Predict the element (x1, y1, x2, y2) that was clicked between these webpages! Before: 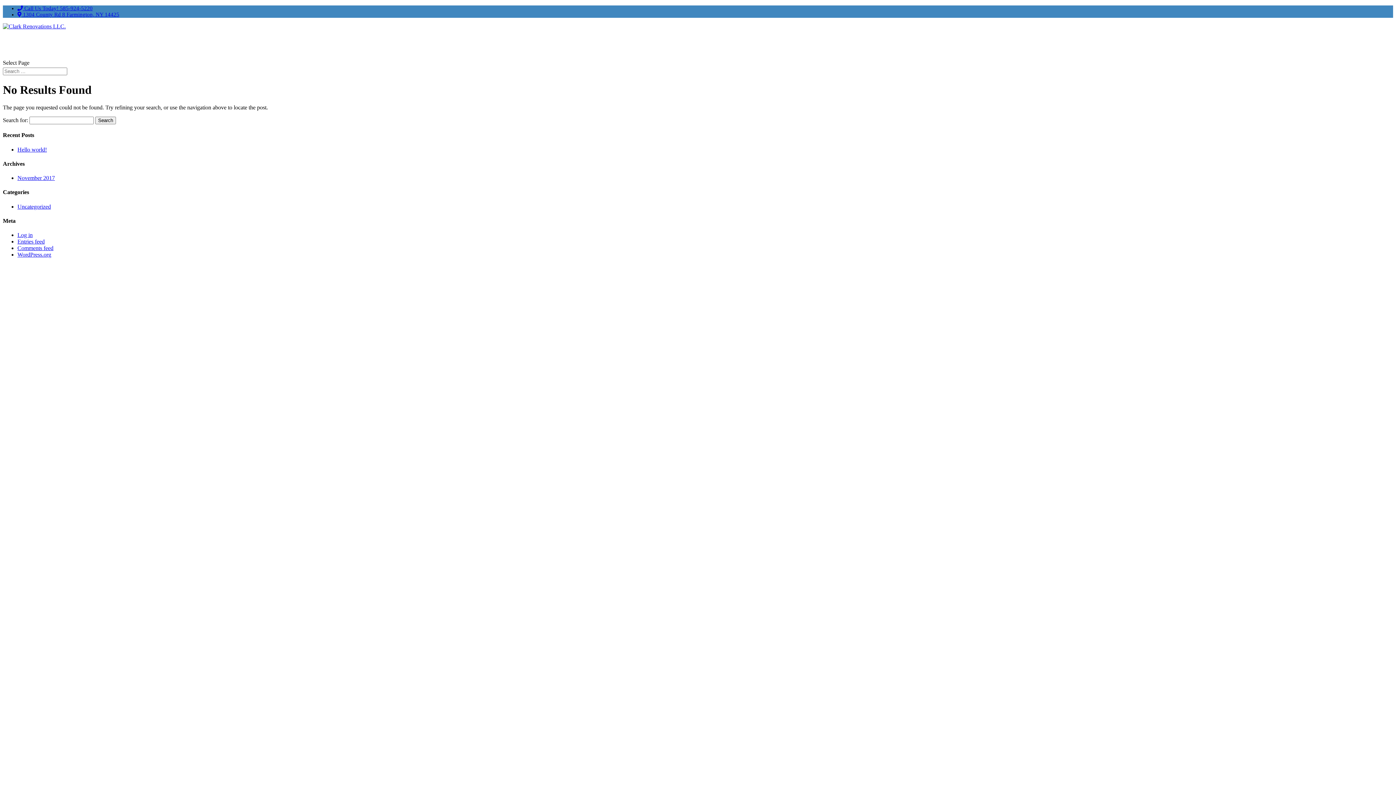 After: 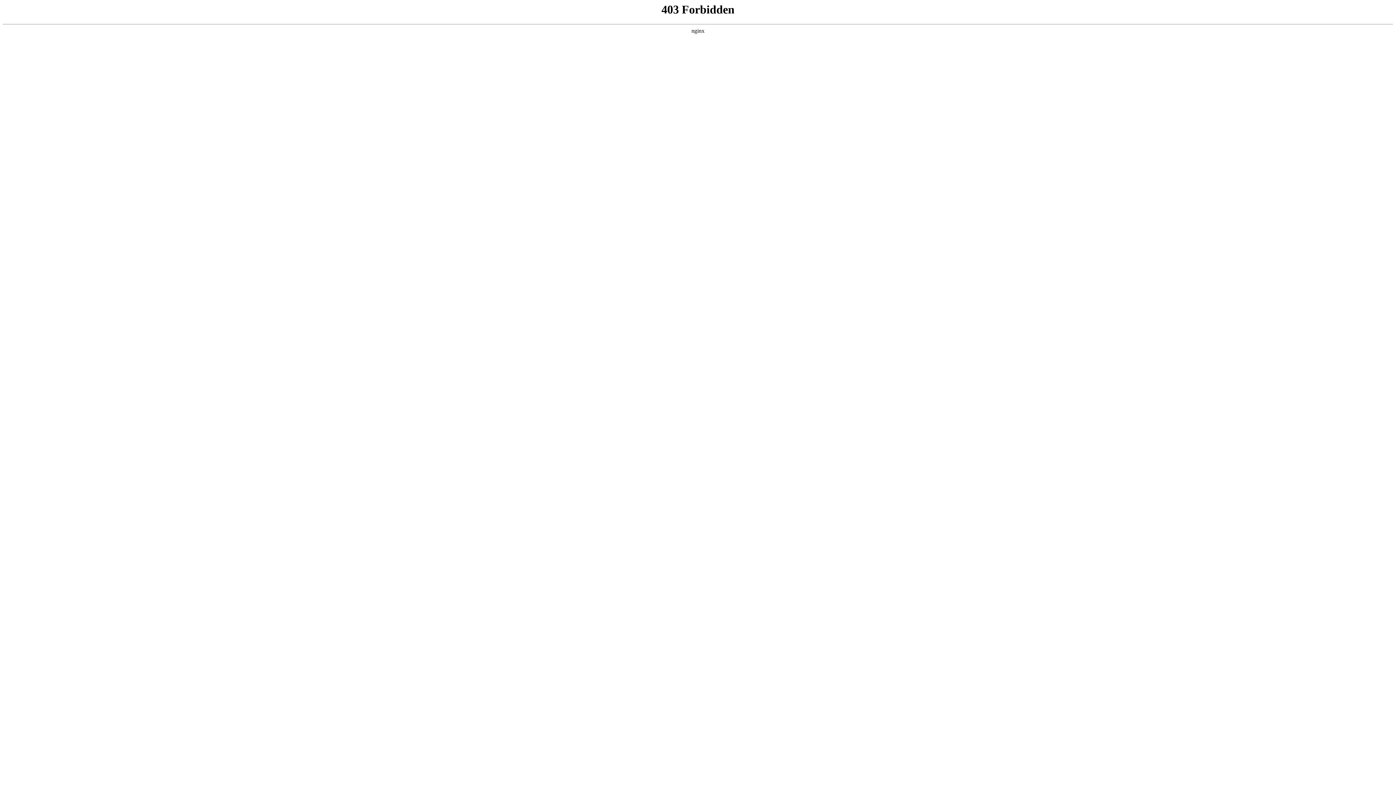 Action: bbox: (17, 251, 51, 257) label: WordPress.org